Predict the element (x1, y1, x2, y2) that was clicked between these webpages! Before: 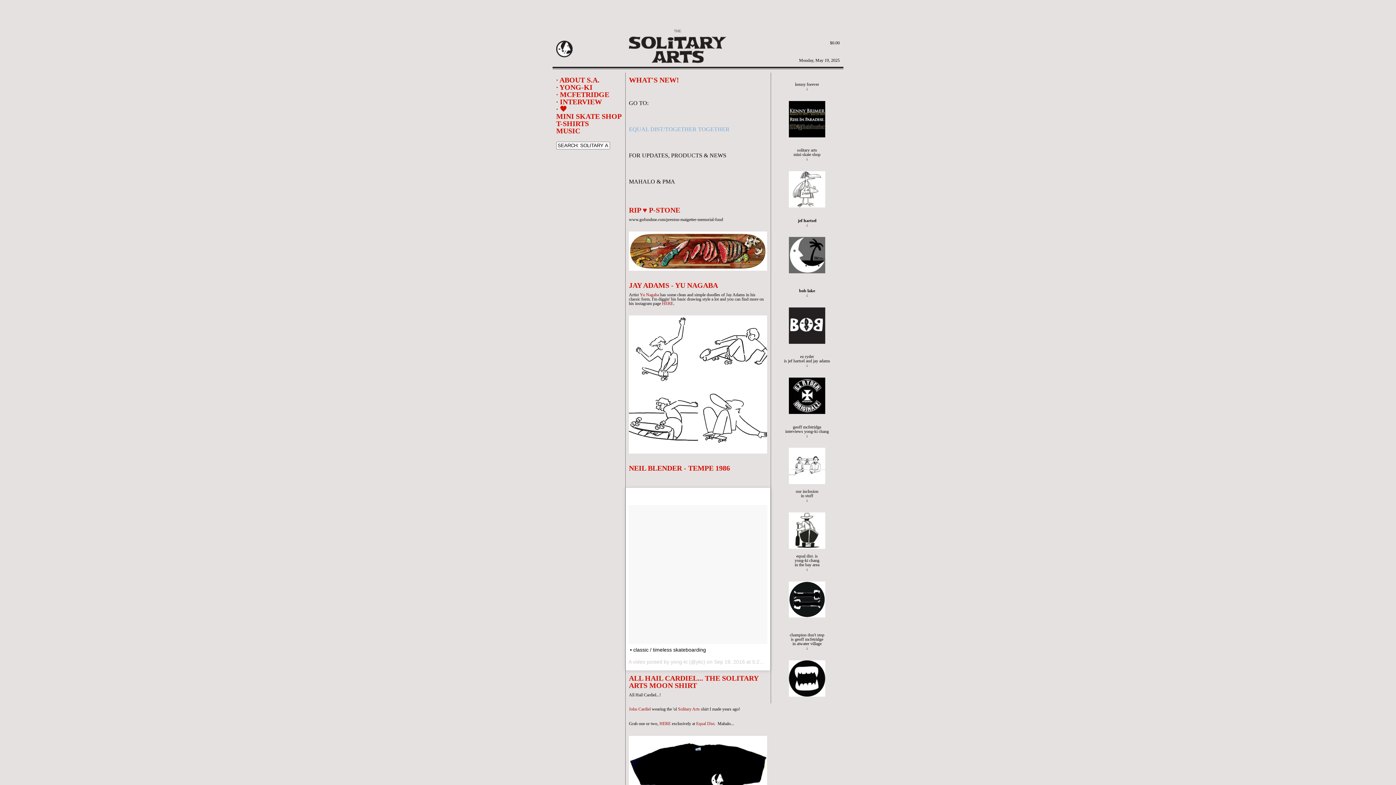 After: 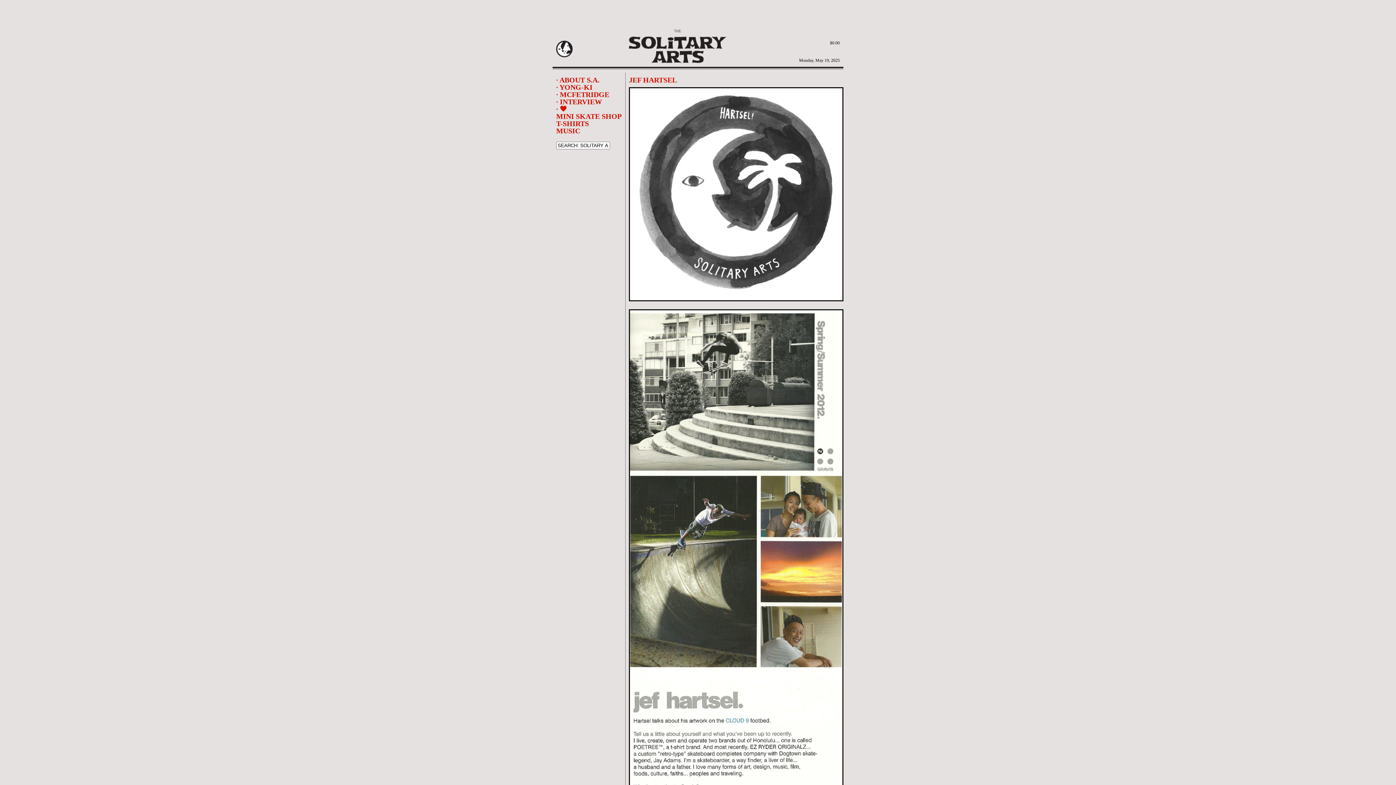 Action: bbox: (789, 269, 825, 274)